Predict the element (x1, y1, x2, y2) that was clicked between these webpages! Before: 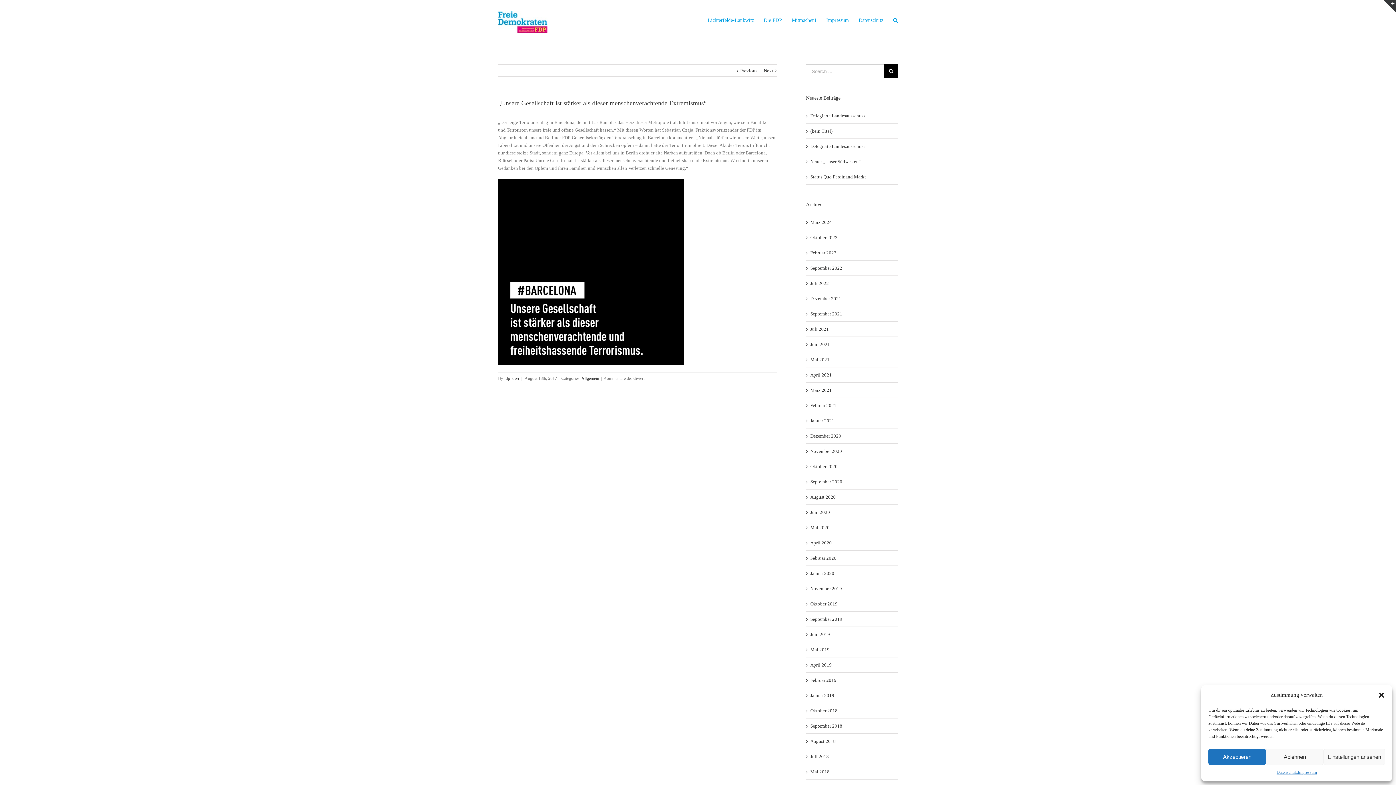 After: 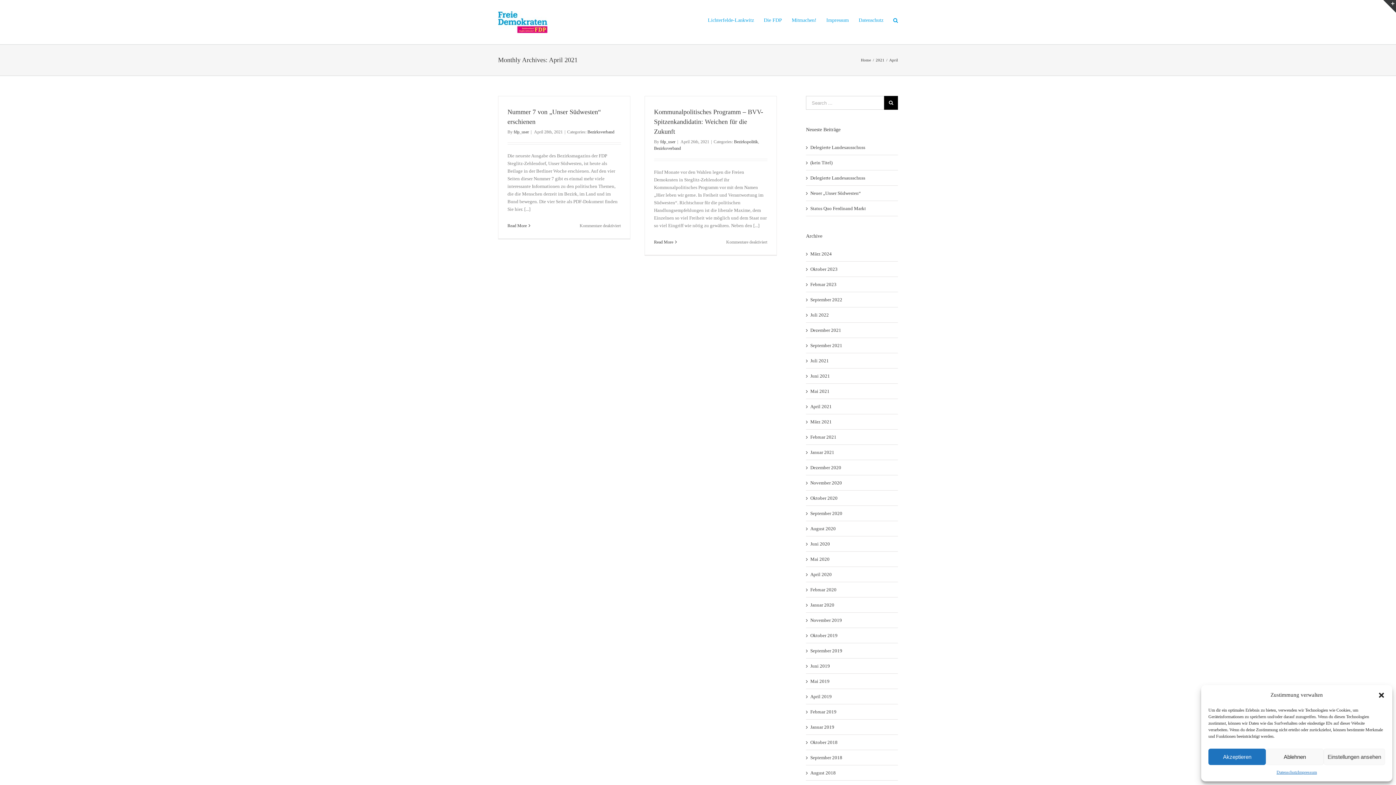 Action: bbox: (810, 372, 832, 377) label: April 2021